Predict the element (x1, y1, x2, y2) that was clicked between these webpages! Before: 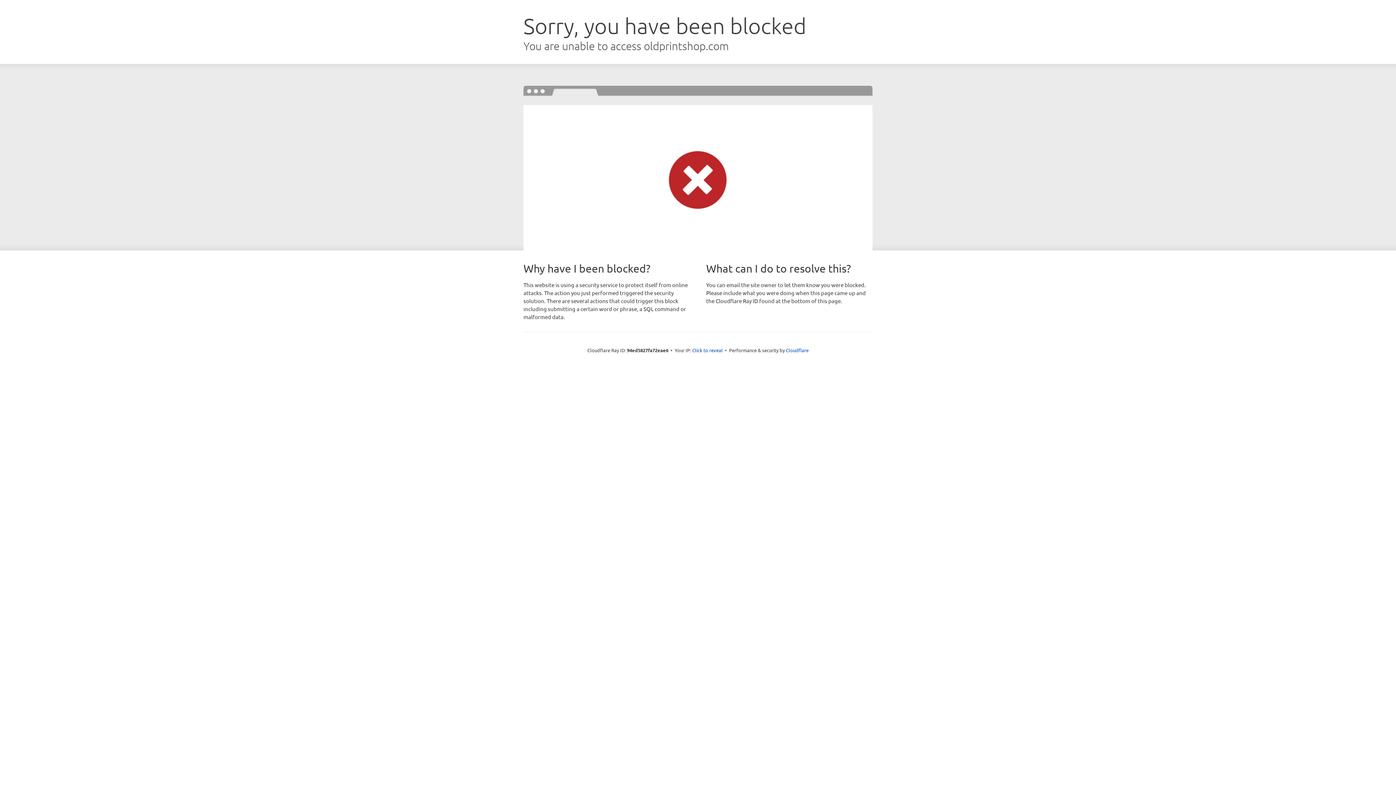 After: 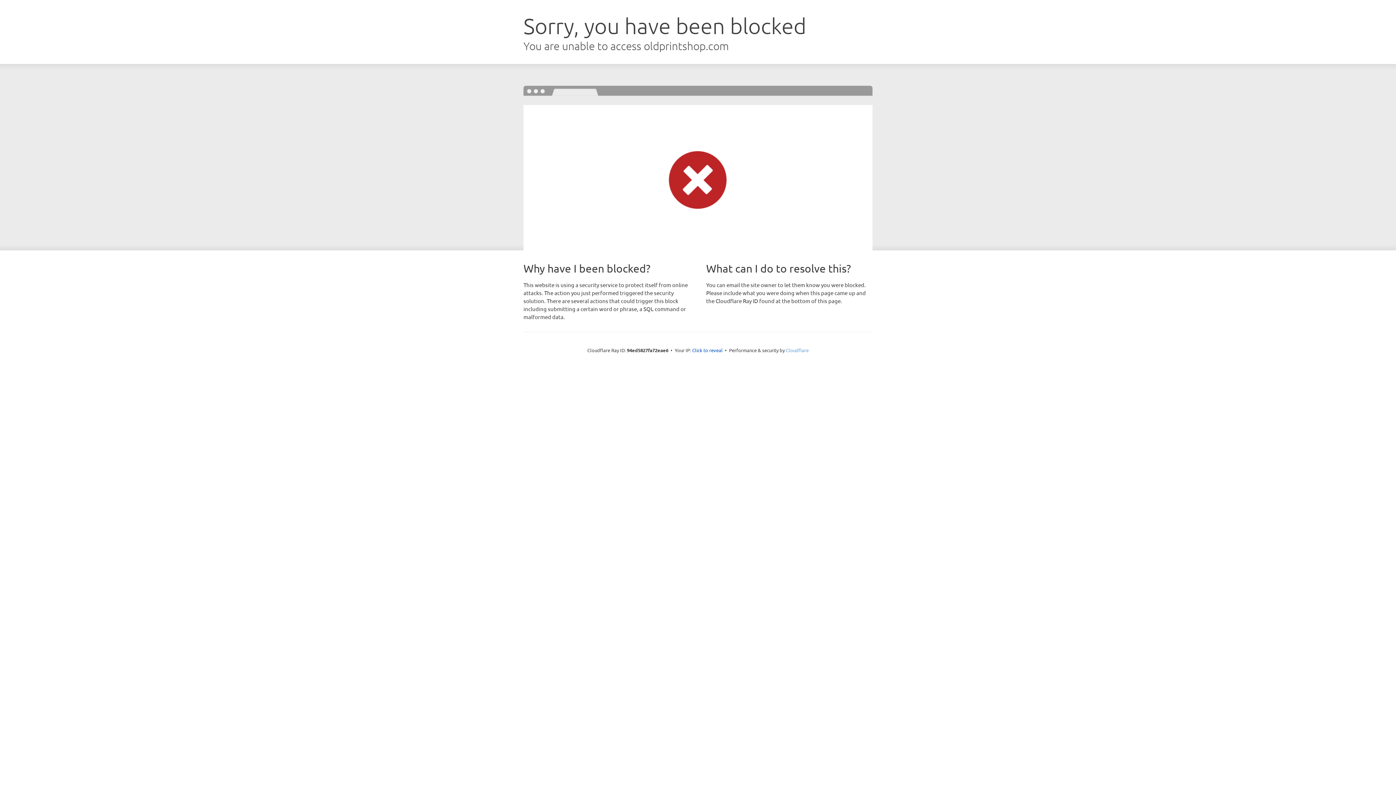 Action: label: Cloudflare bbox: (786, 347, 808, 353)